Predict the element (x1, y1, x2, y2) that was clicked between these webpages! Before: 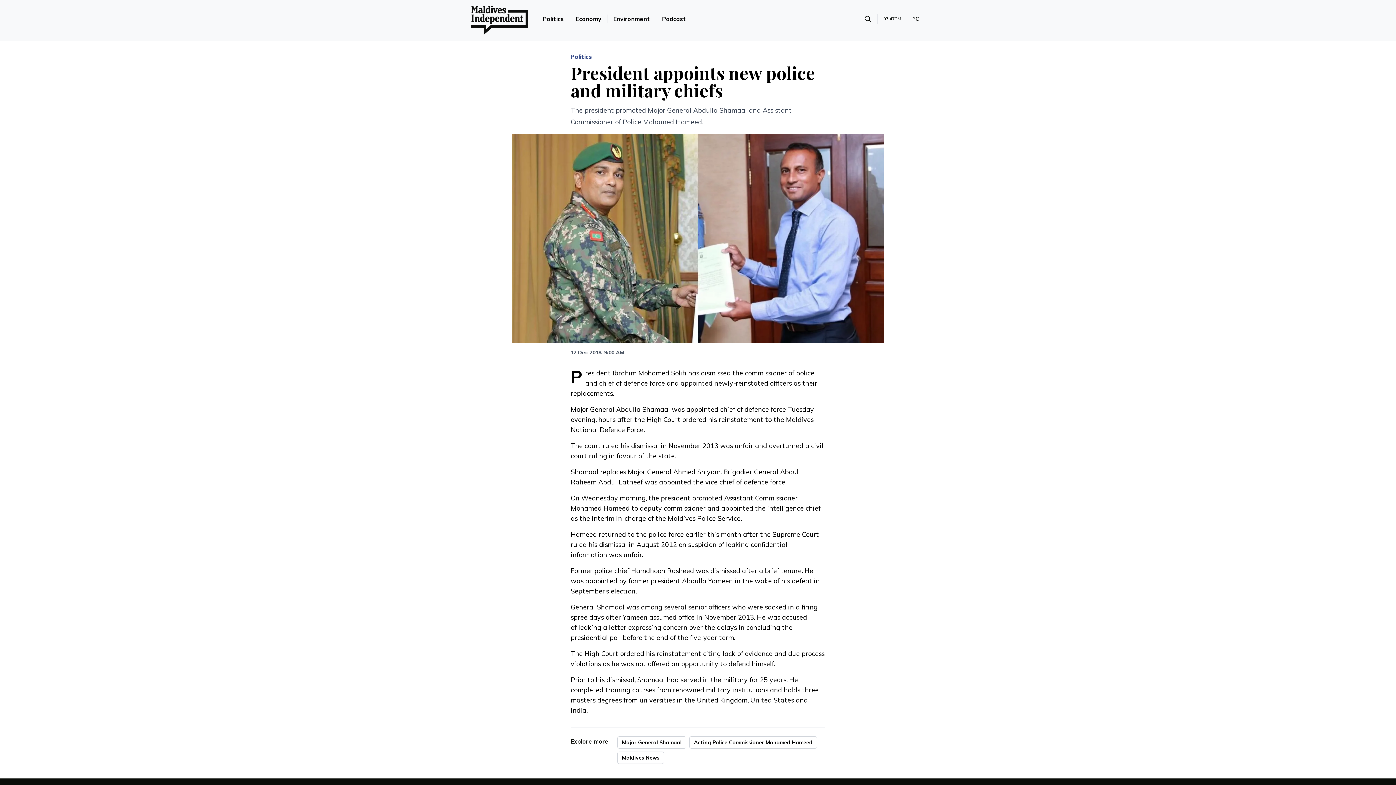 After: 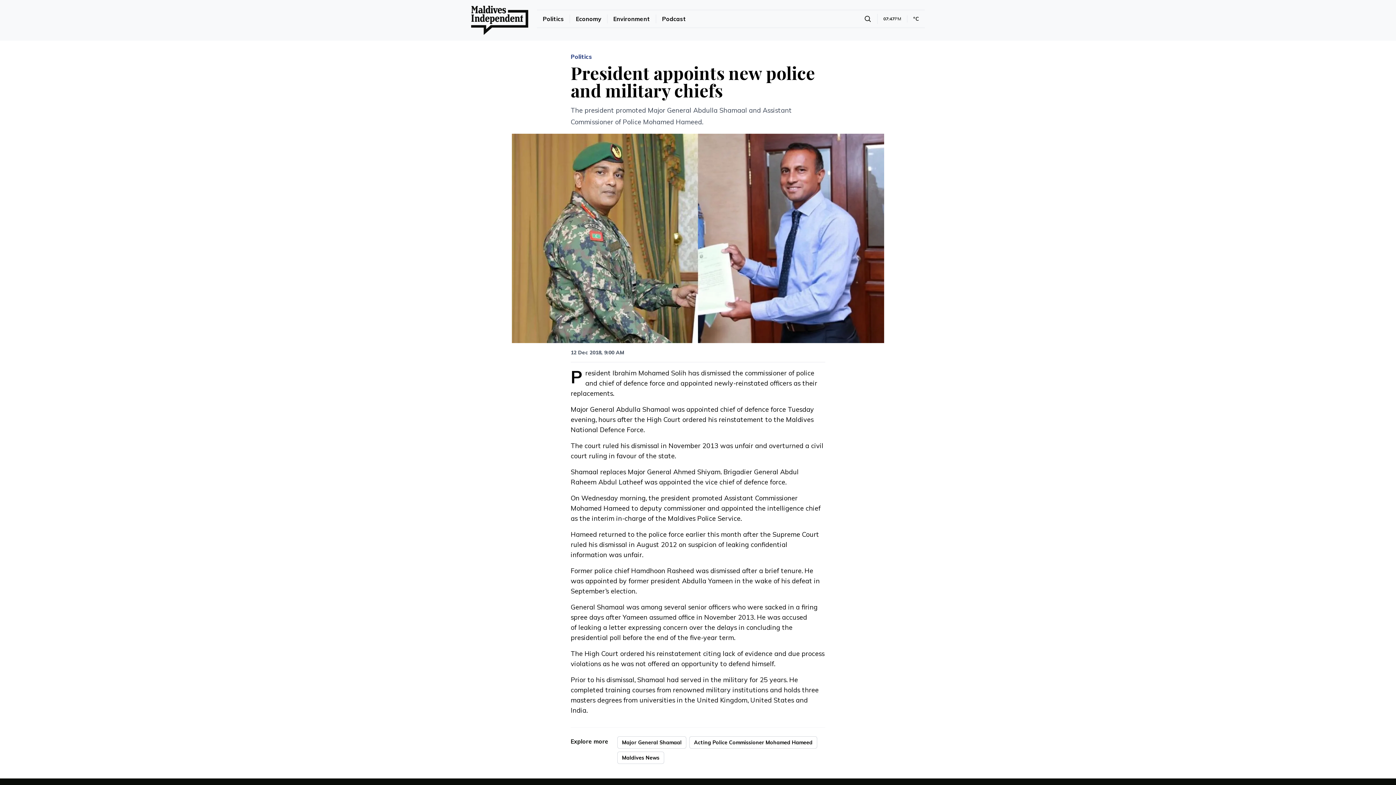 Action: bbox: (765, 603, 786, 611) label: sacked